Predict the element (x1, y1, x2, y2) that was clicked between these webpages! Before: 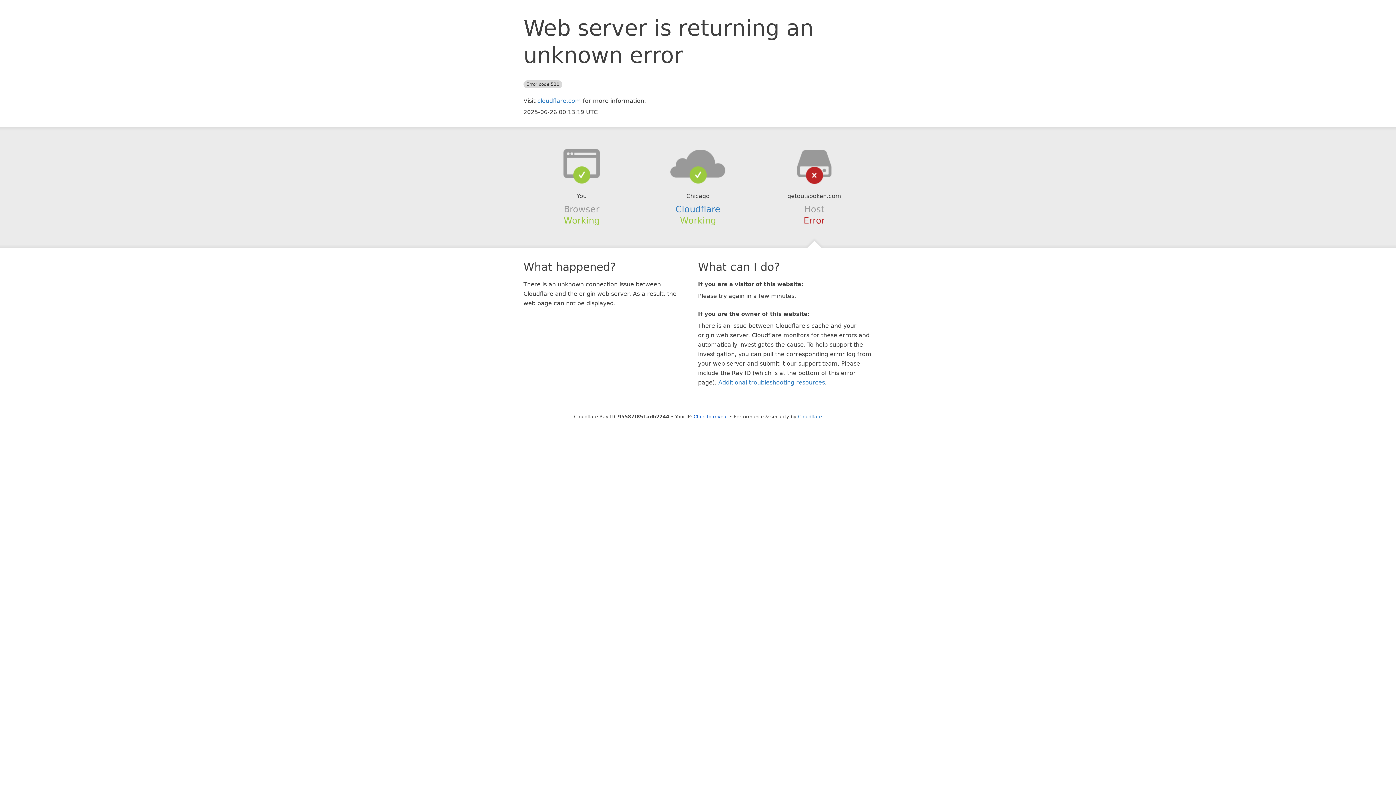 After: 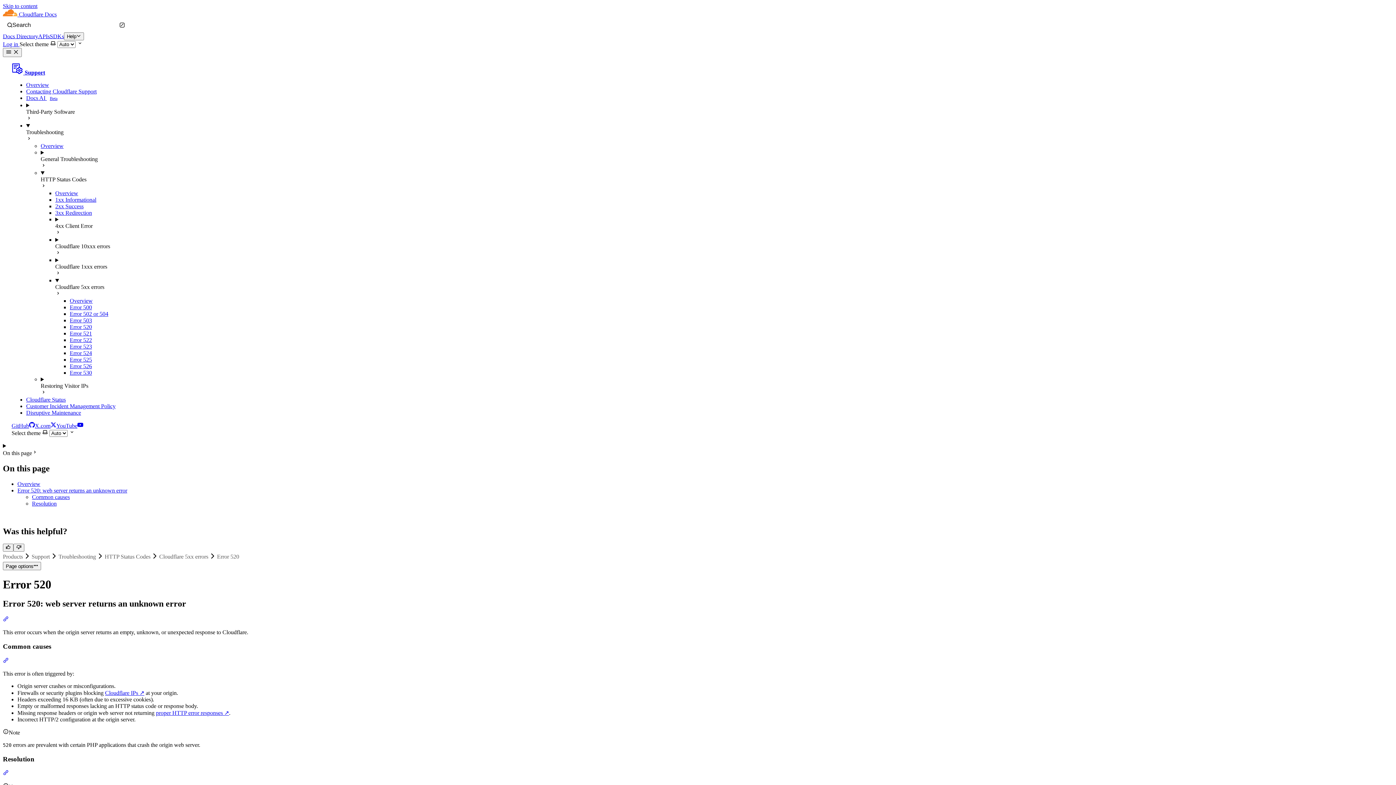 Action: label: Additional troubleshooting resources bbox: (718, 379, 825, 386)